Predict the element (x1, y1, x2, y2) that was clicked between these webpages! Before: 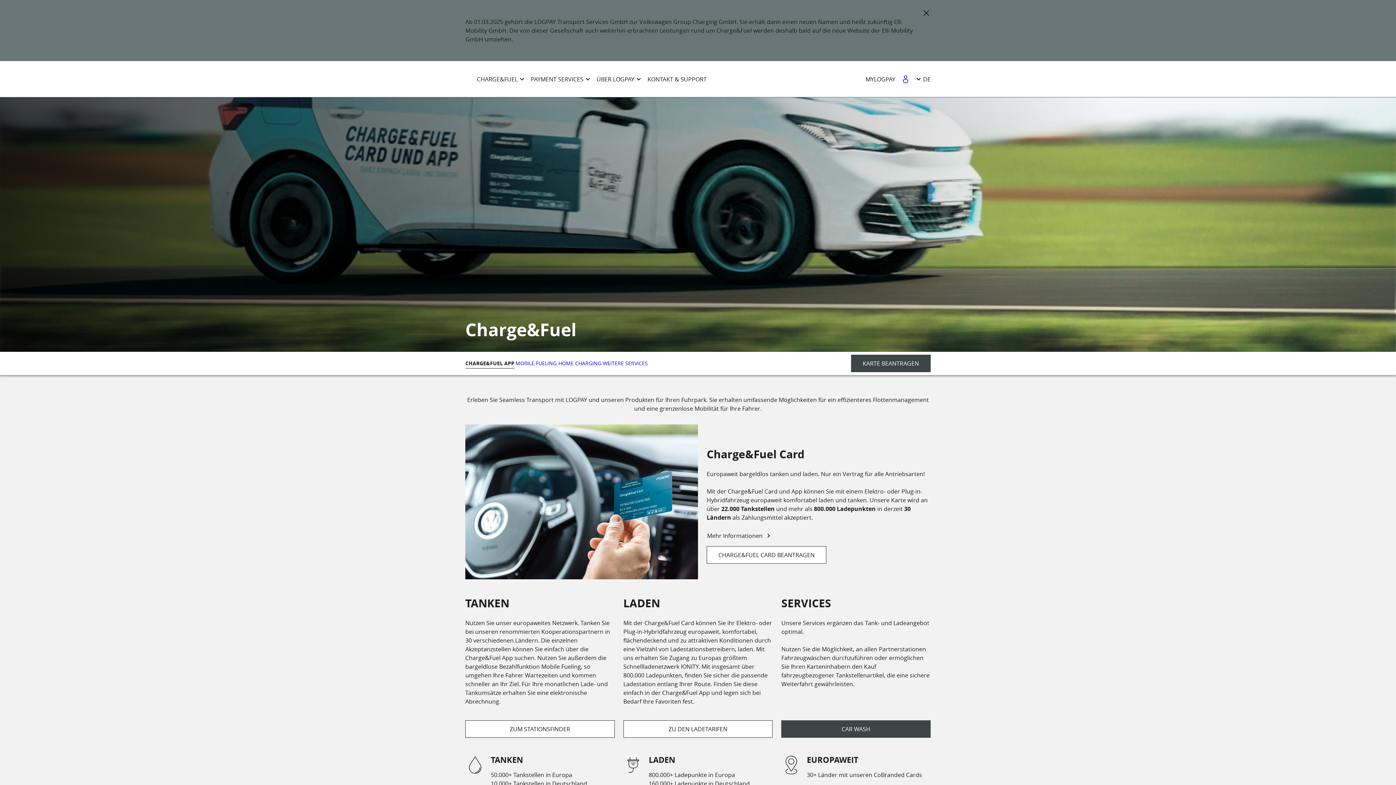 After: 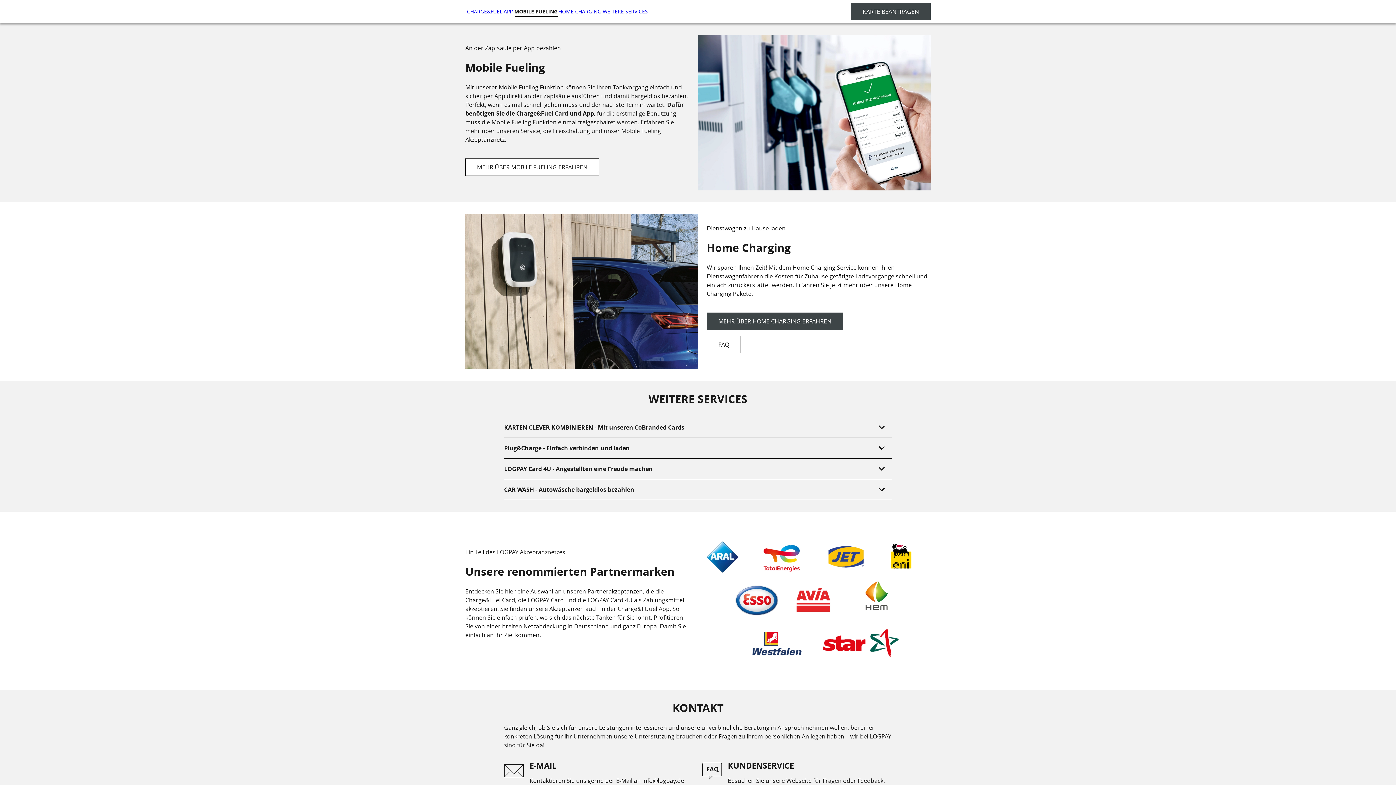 Action: label: MOBILE FUELING bbox: (514, 354, 557, 372)